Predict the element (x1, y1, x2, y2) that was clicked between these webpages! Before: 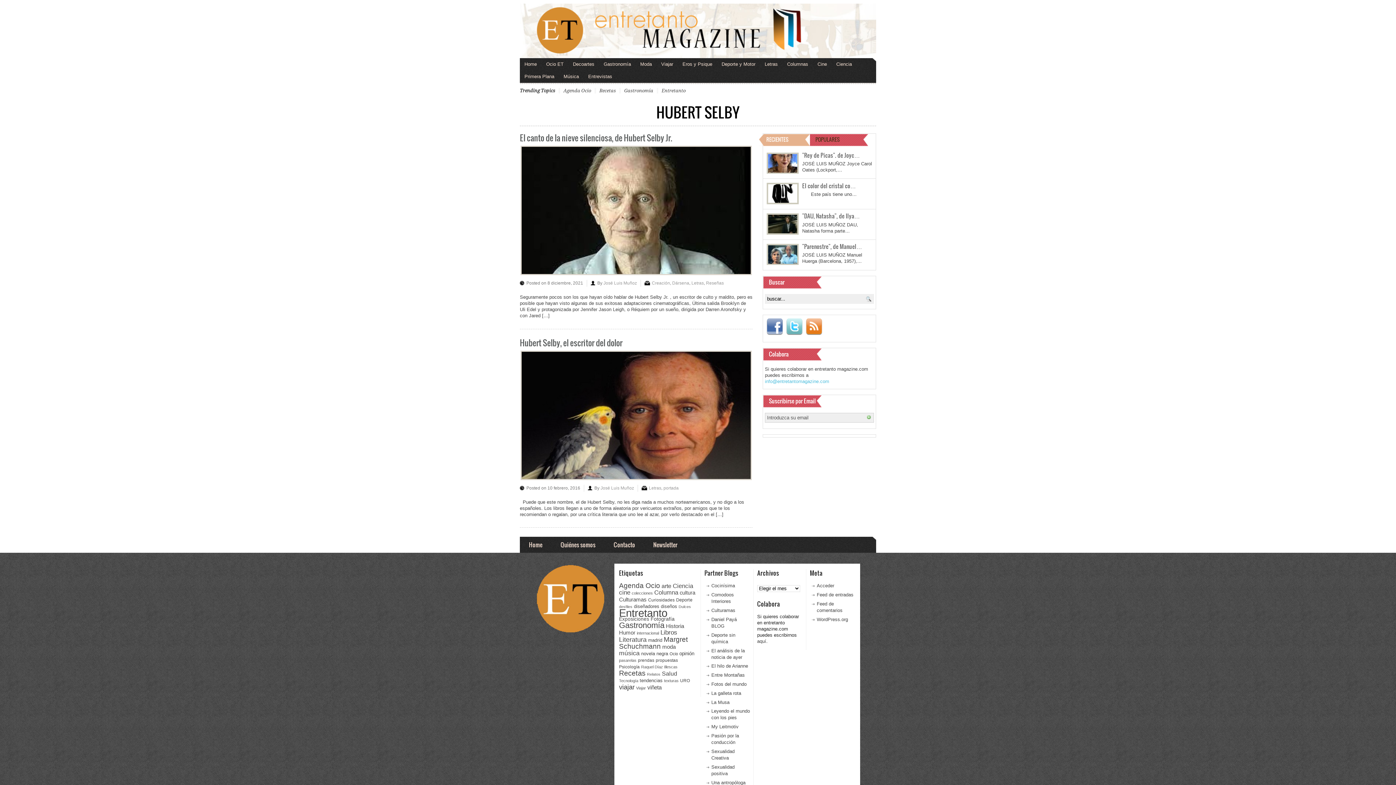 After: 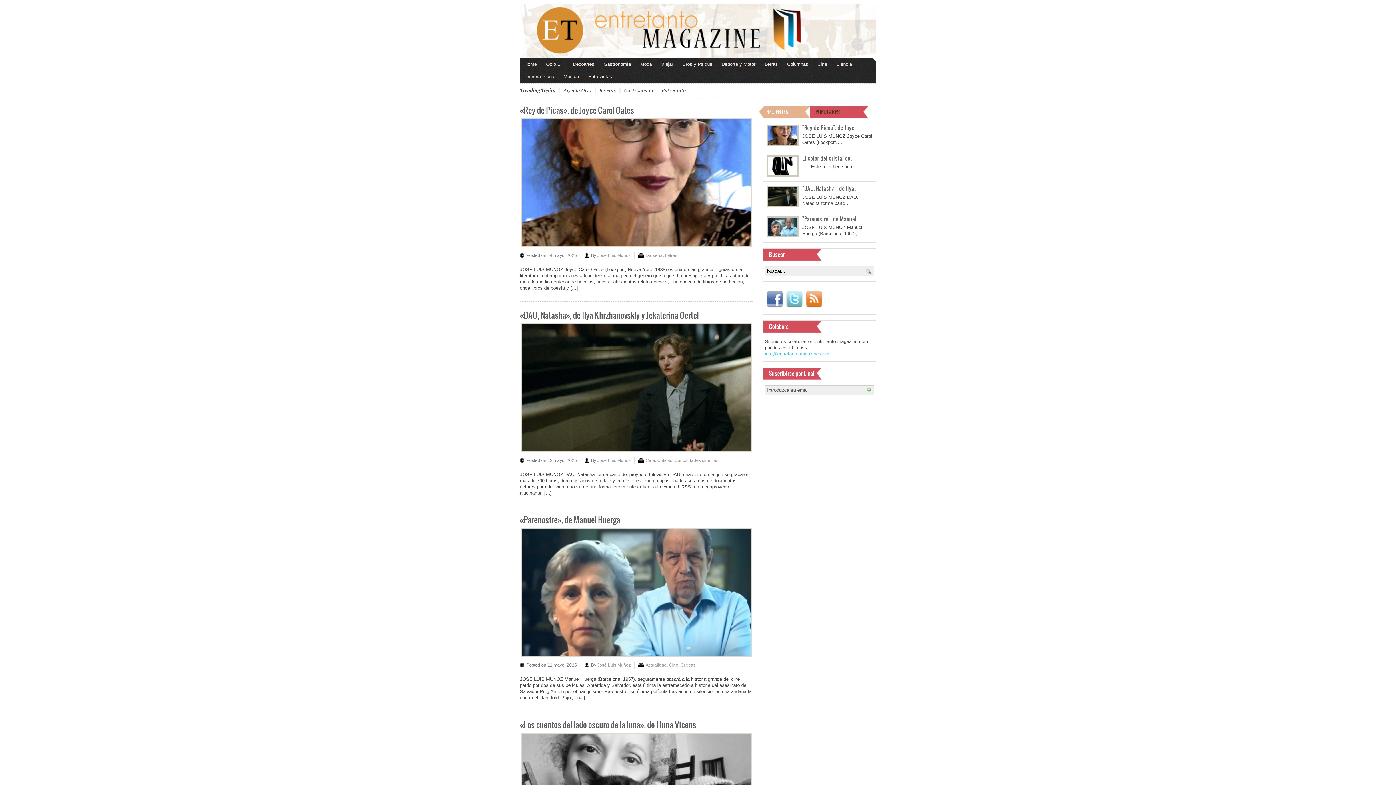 Action: bbox: (600, 485, 634, 490) label: José Luis Muñoz